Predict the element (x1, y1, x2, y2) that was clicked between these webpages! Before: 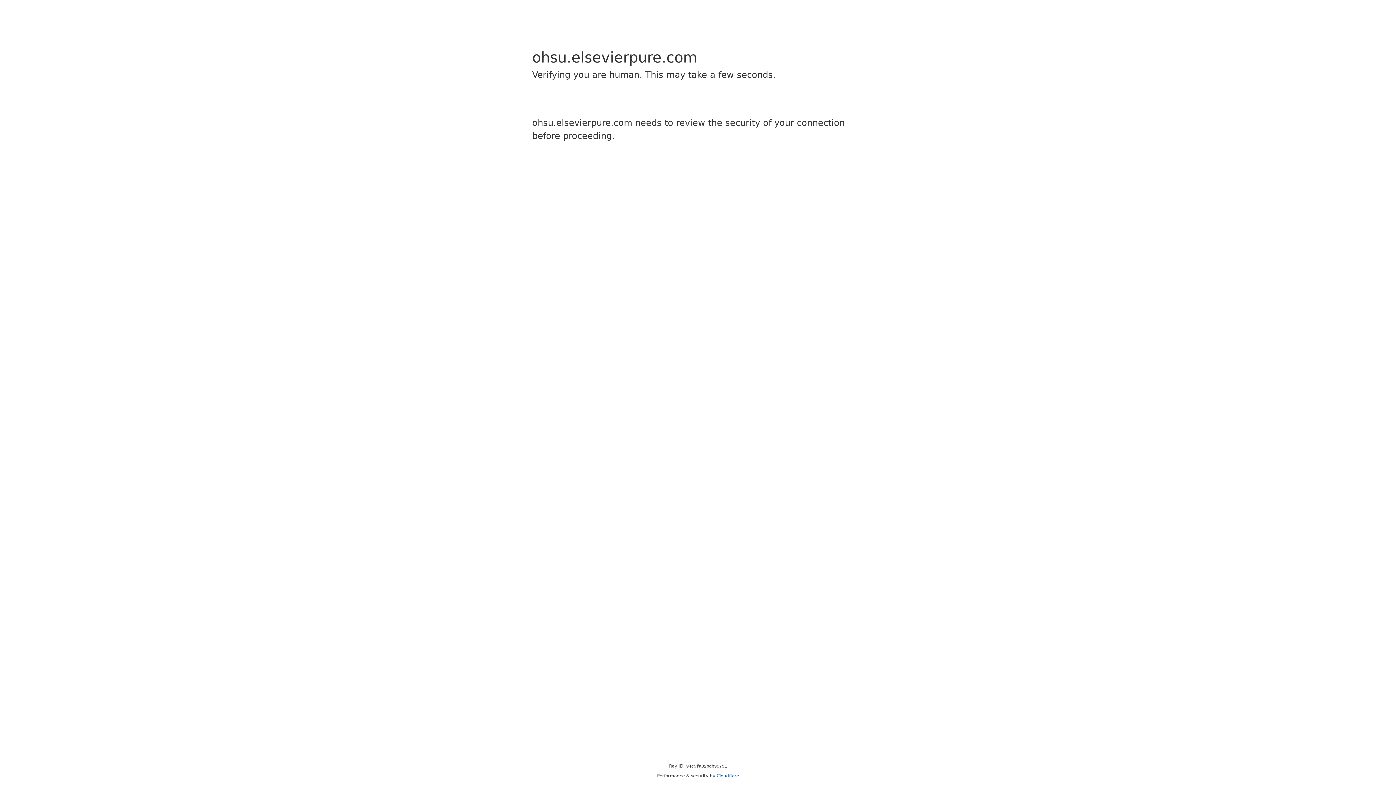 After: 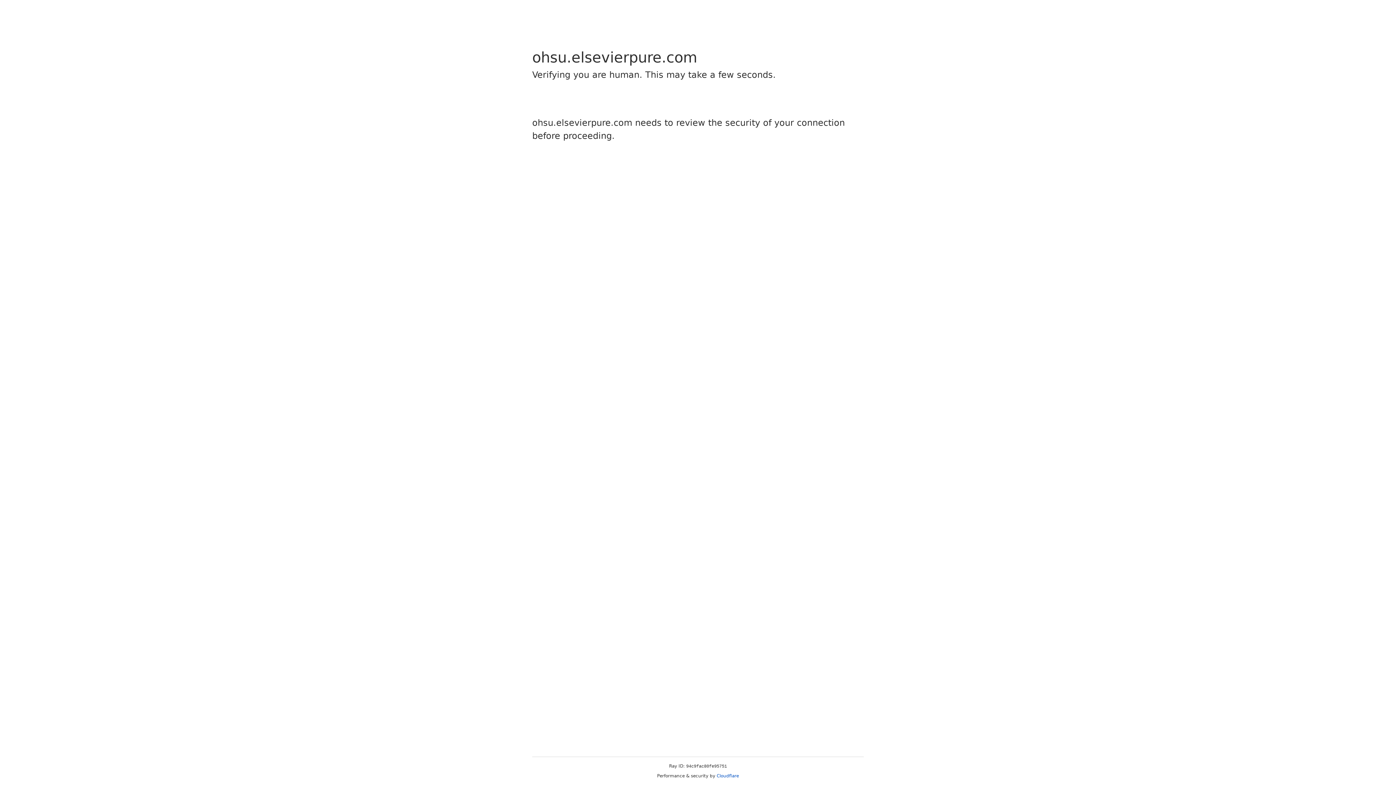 Action: bbox: (716, 773, 739, 778) label: Cloudflare